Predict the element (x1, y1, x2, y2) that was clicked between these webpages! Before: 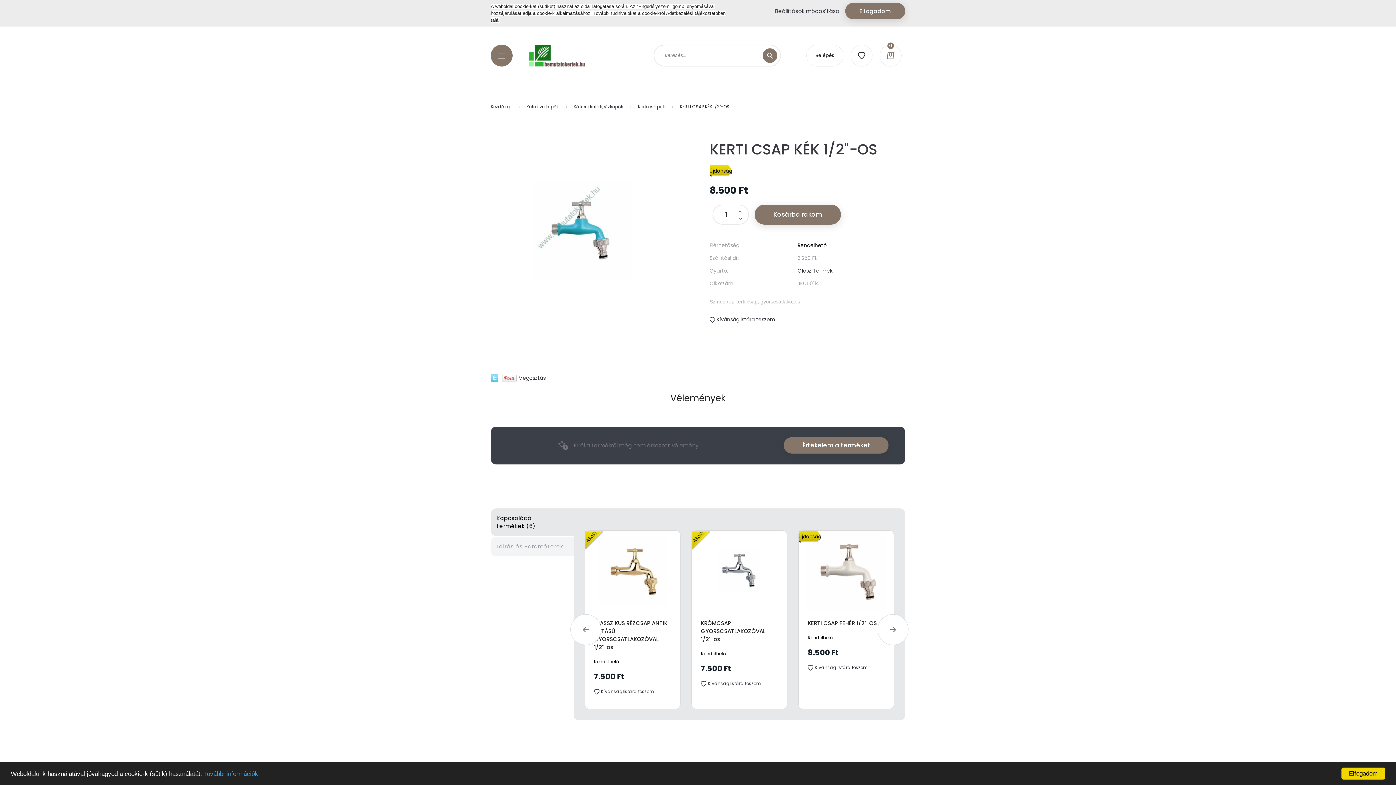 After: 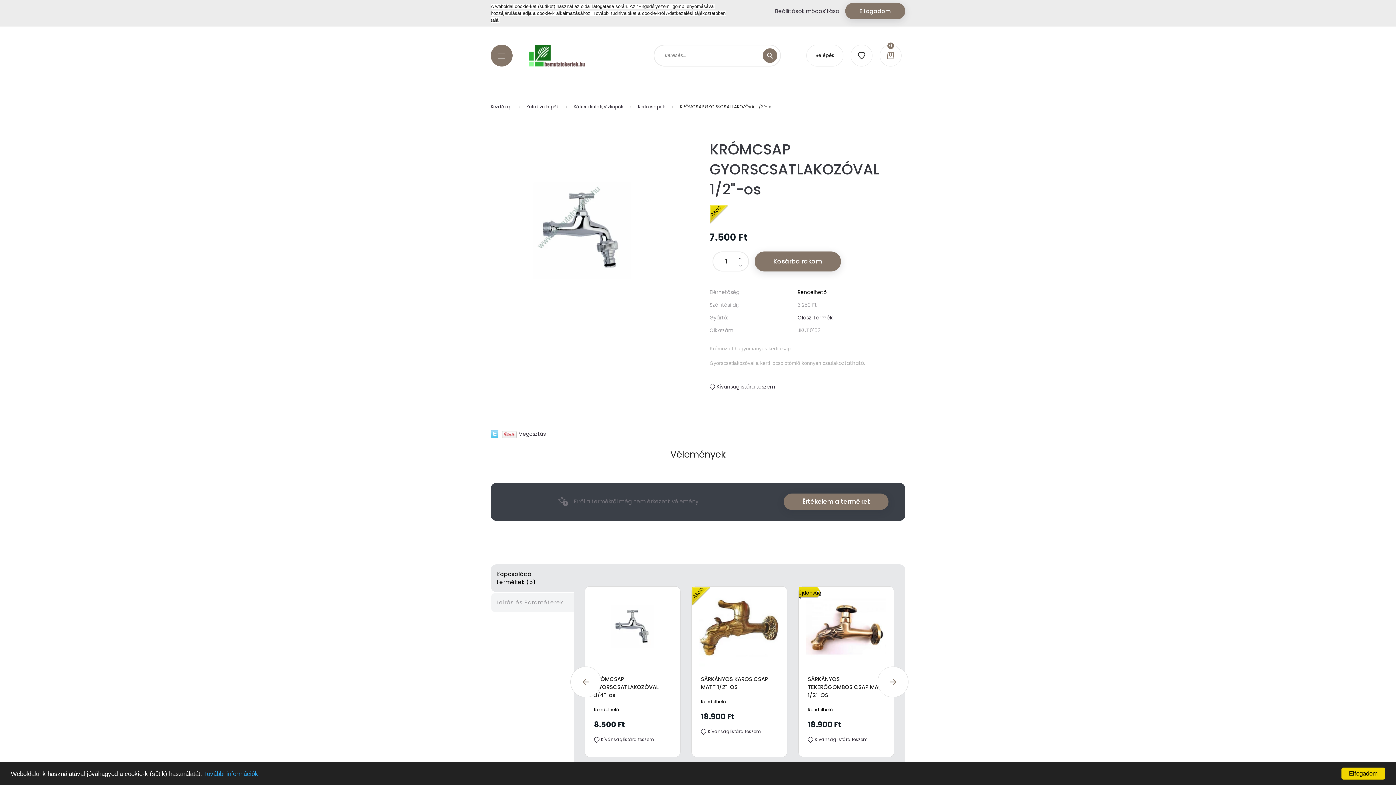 Action: label: Akció bbox: (692, 530, 711, 551)